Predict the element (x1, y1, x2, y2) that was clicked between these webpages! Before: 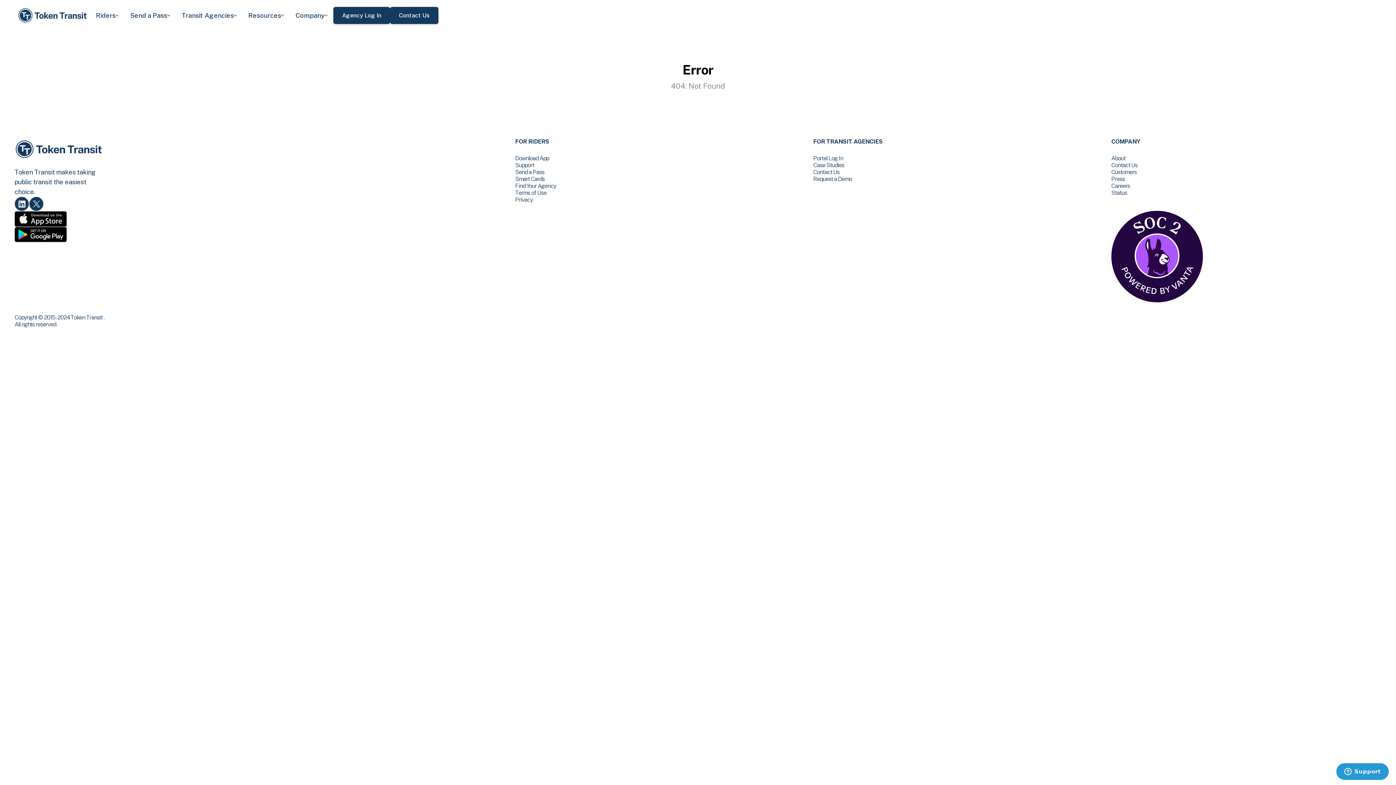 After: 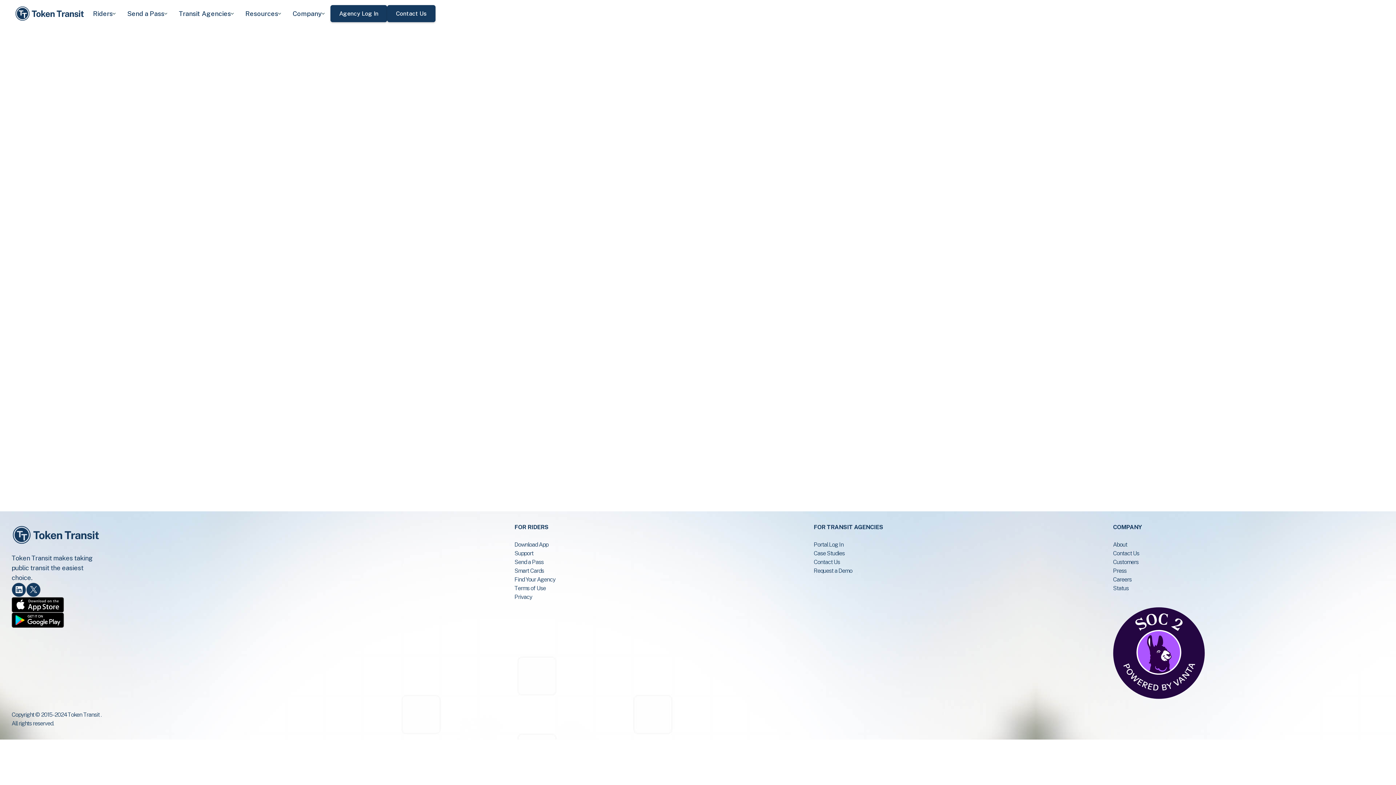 Action: bbox: (813, 168, 839, 175) label: Contact Us